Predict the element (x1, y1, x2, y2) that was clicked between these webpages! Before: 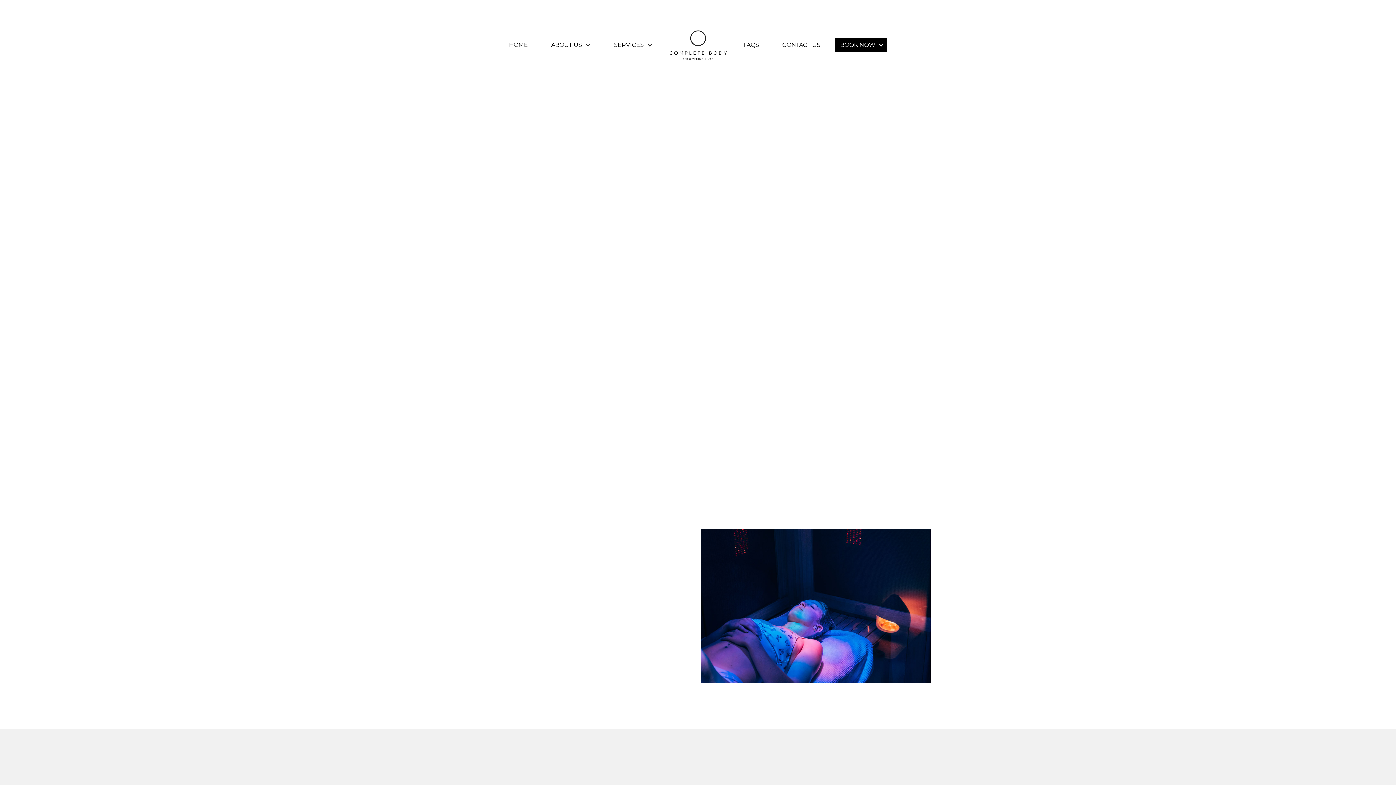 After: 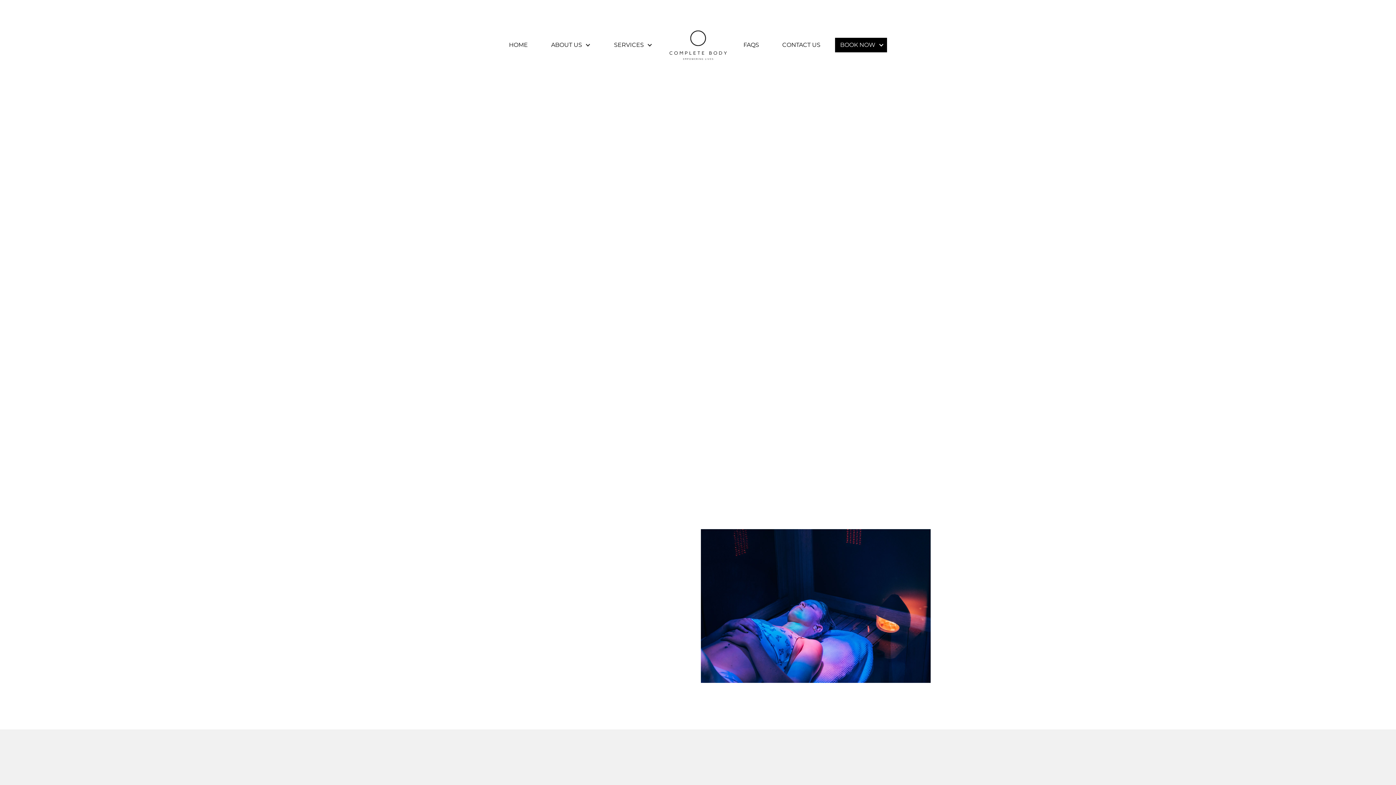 Action: label: BOOK NOW bbox: (835, 37, 887, 52)